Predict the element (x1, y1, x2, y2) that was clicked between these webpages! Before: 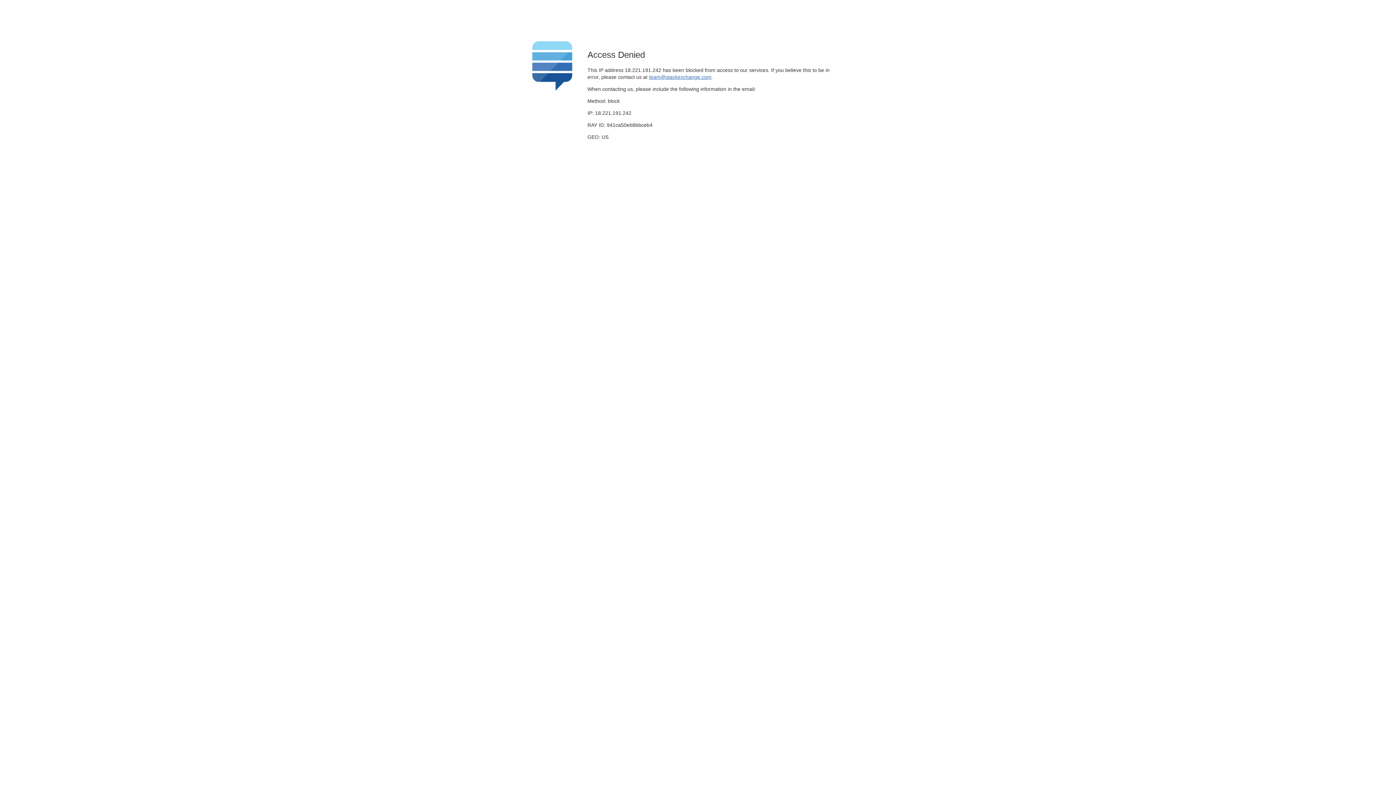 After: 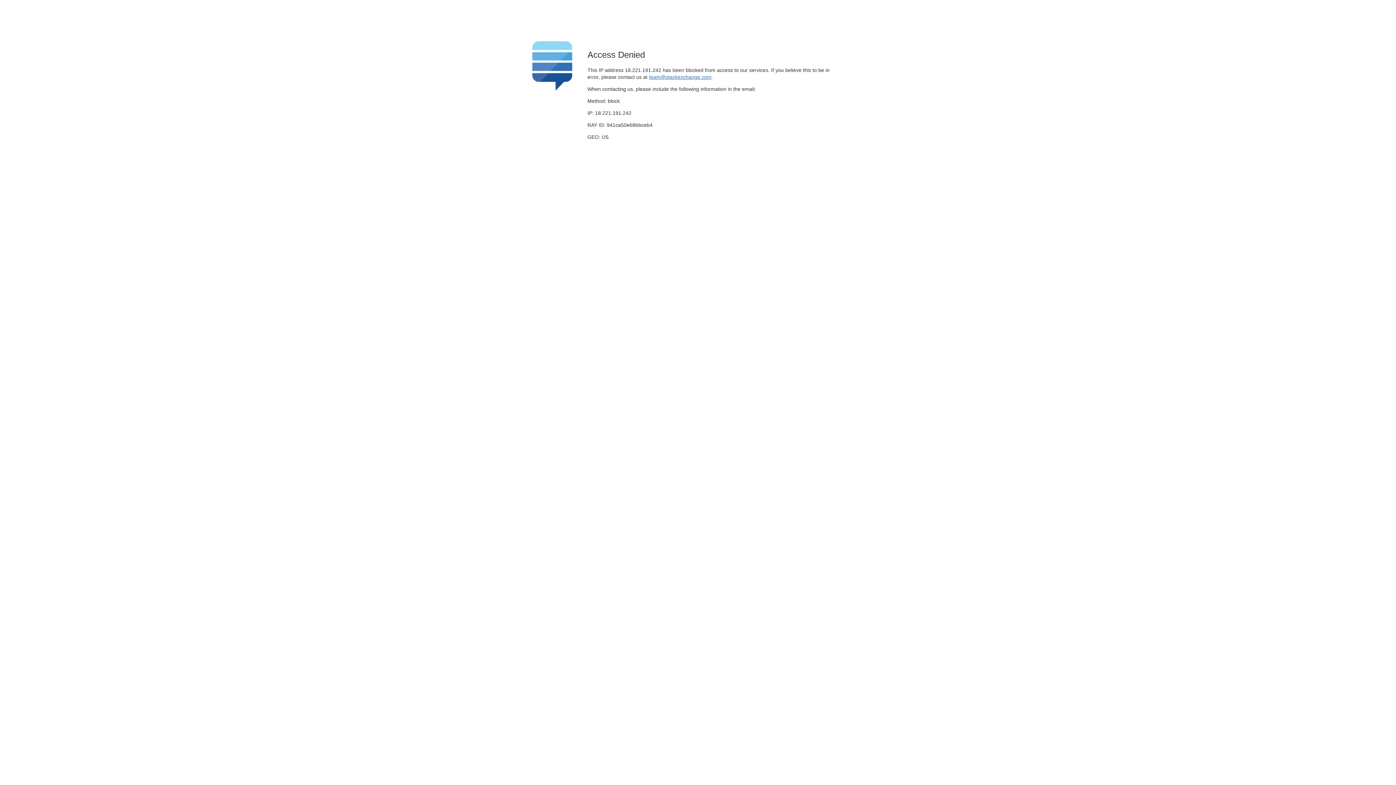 Action: bbox: (649, 74, 711, 79) label: team@stackexchange.com